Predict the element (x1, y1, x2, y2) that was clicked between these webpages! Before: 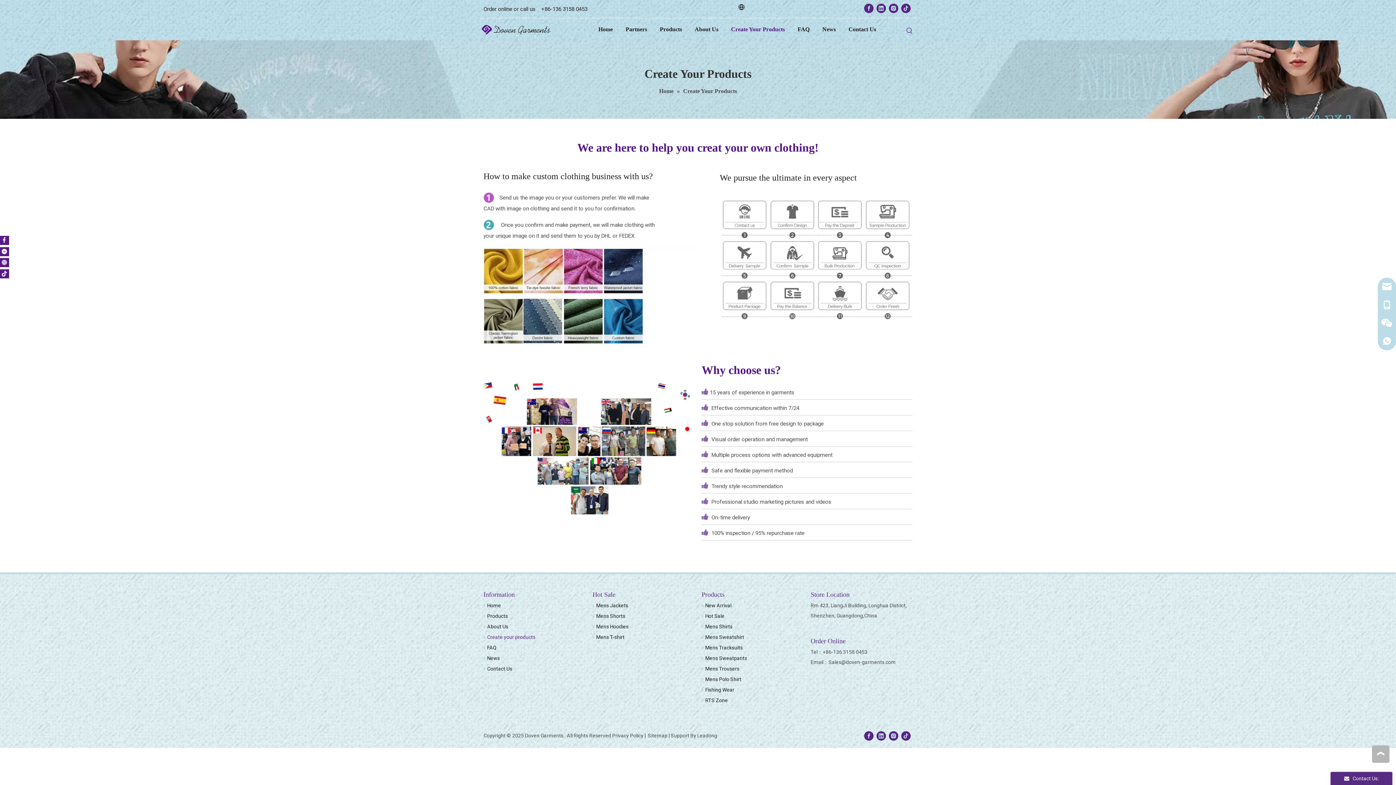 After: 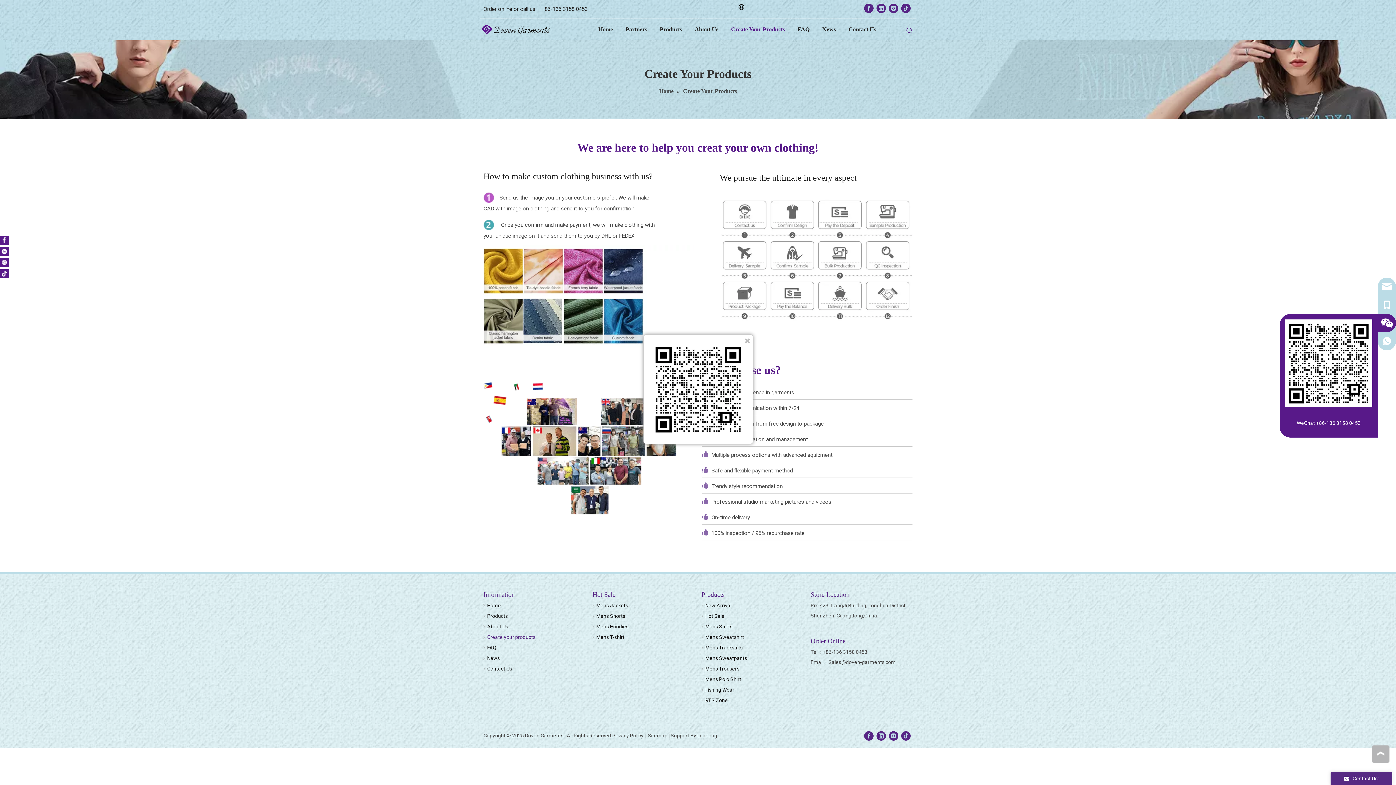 Action: bbox: (1378, 314, 1396, 332)